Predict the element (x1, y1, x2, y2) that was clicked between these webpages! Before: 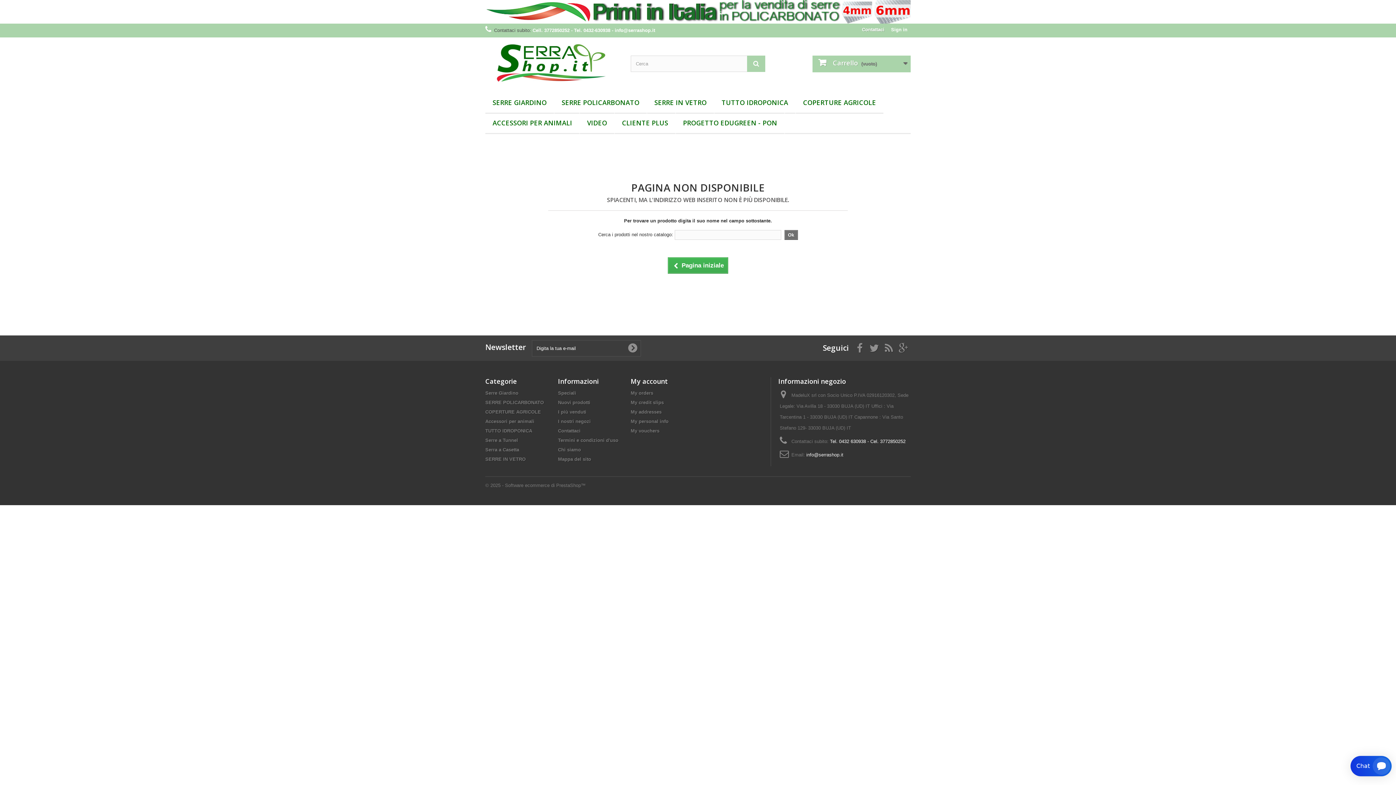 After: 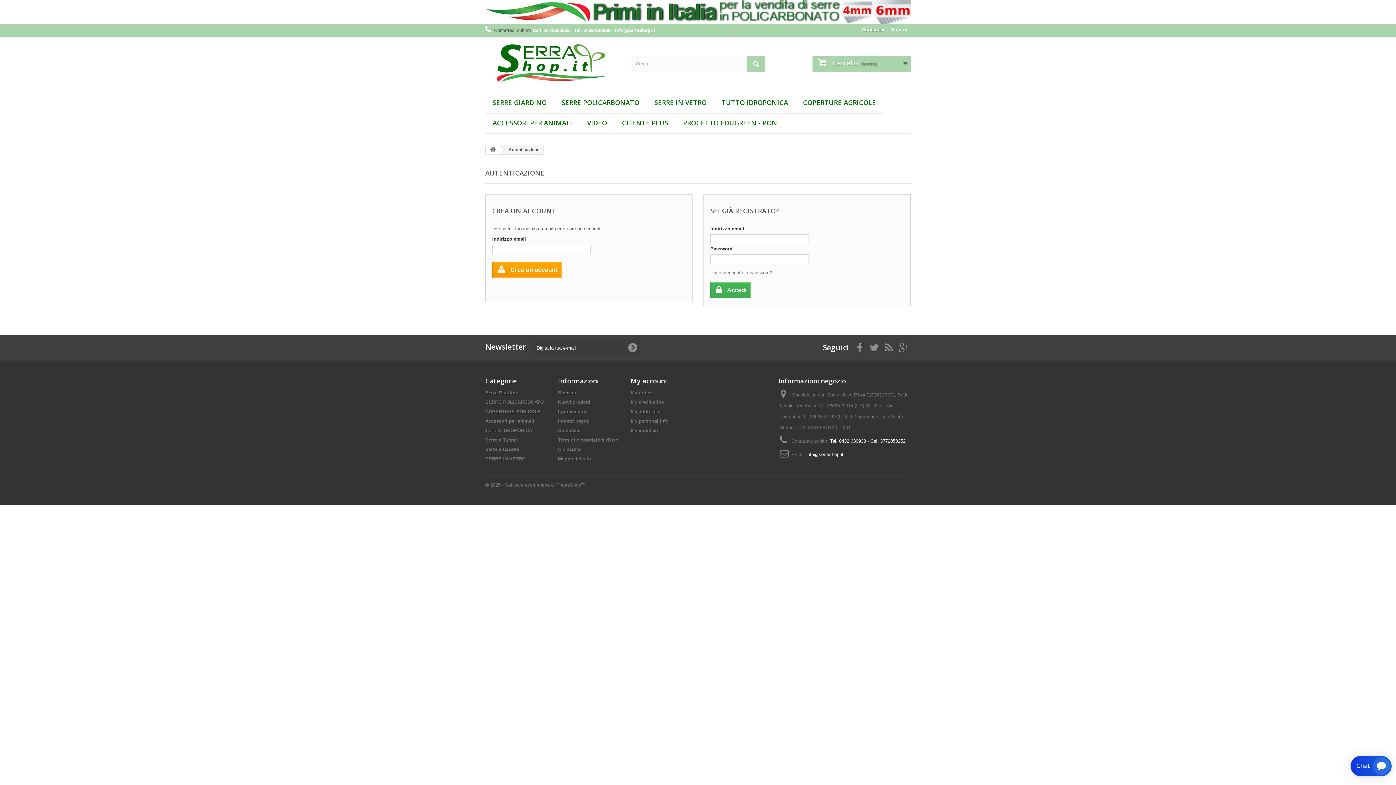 Action: label: My account bbox: (630, 377, 668, 385)